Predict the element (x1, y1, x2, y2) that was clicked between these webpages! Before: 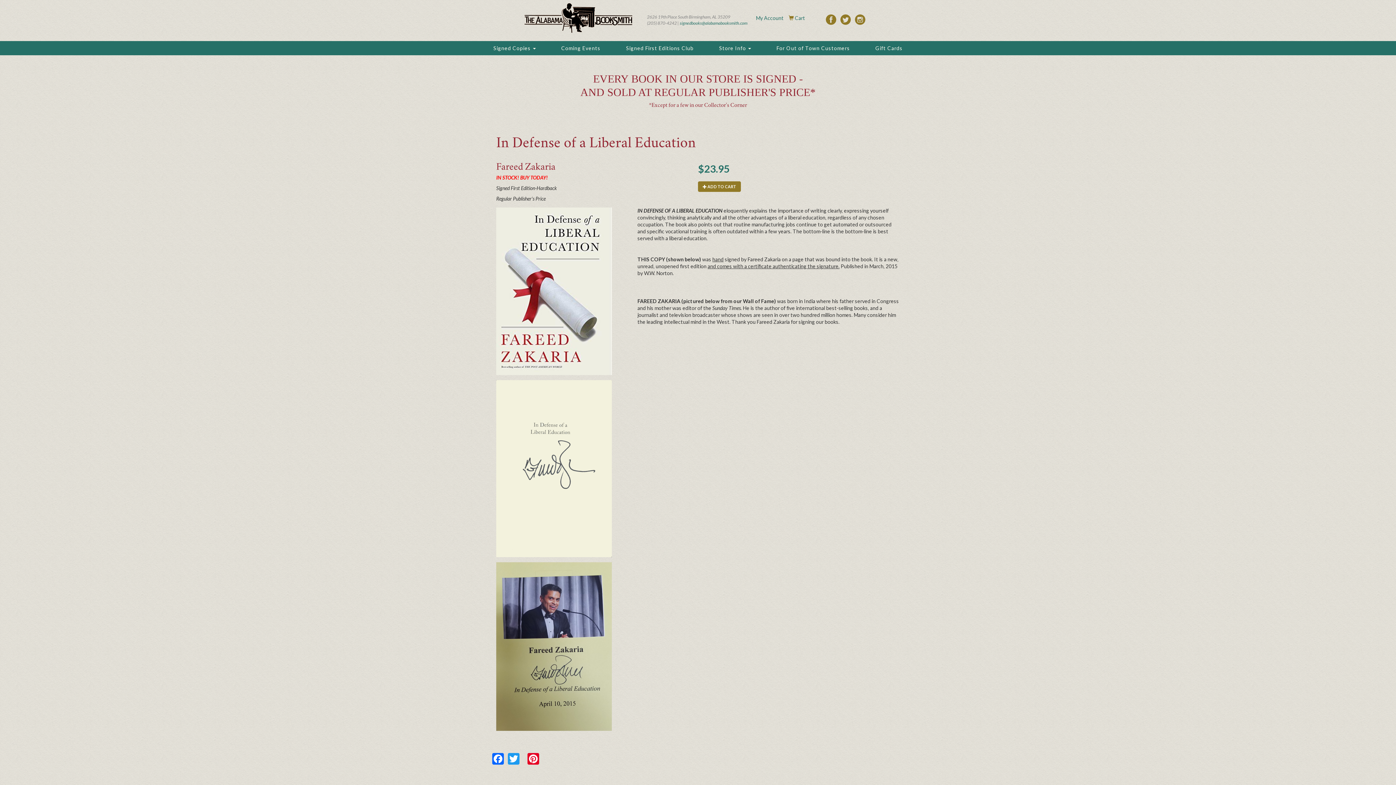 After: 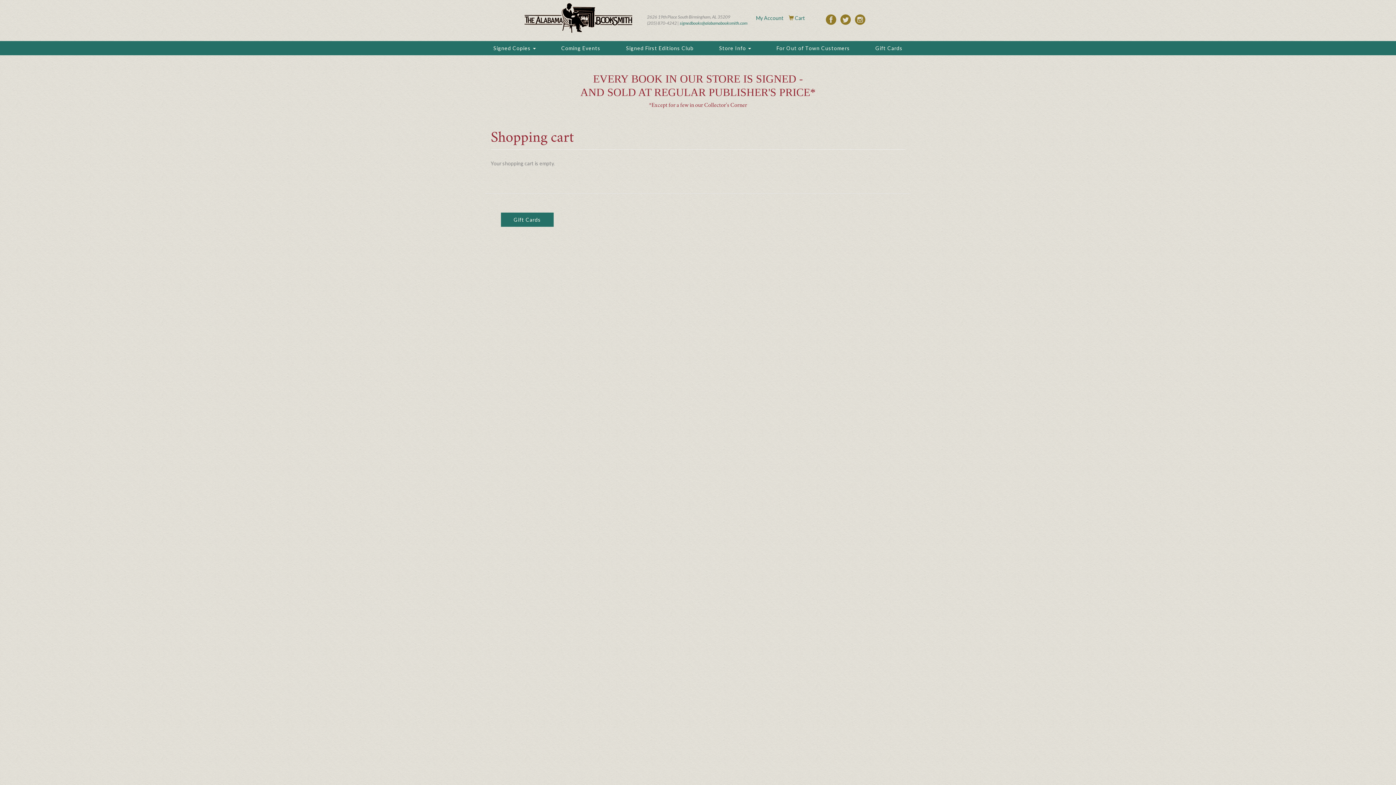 Action: bbox: (795, 14, 805, 21) label: Cart